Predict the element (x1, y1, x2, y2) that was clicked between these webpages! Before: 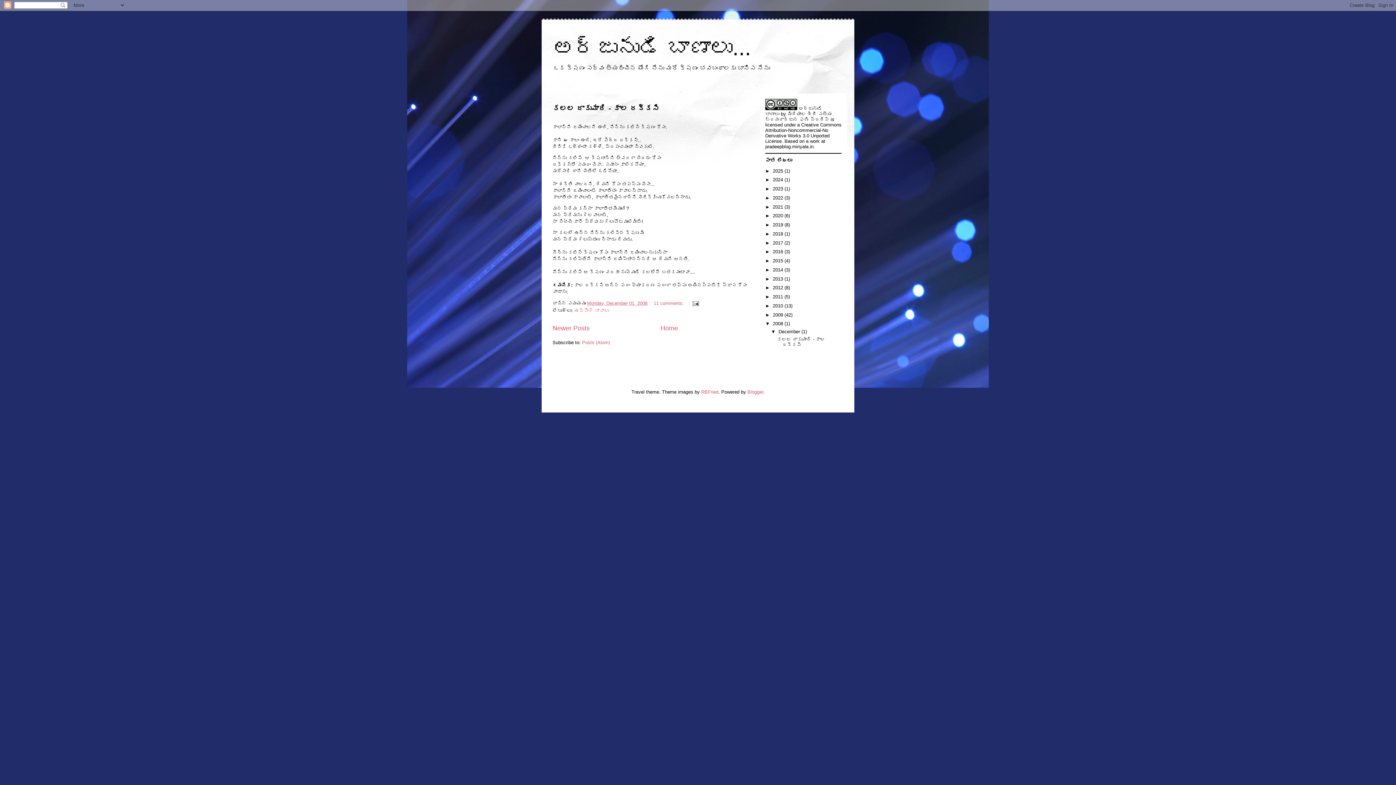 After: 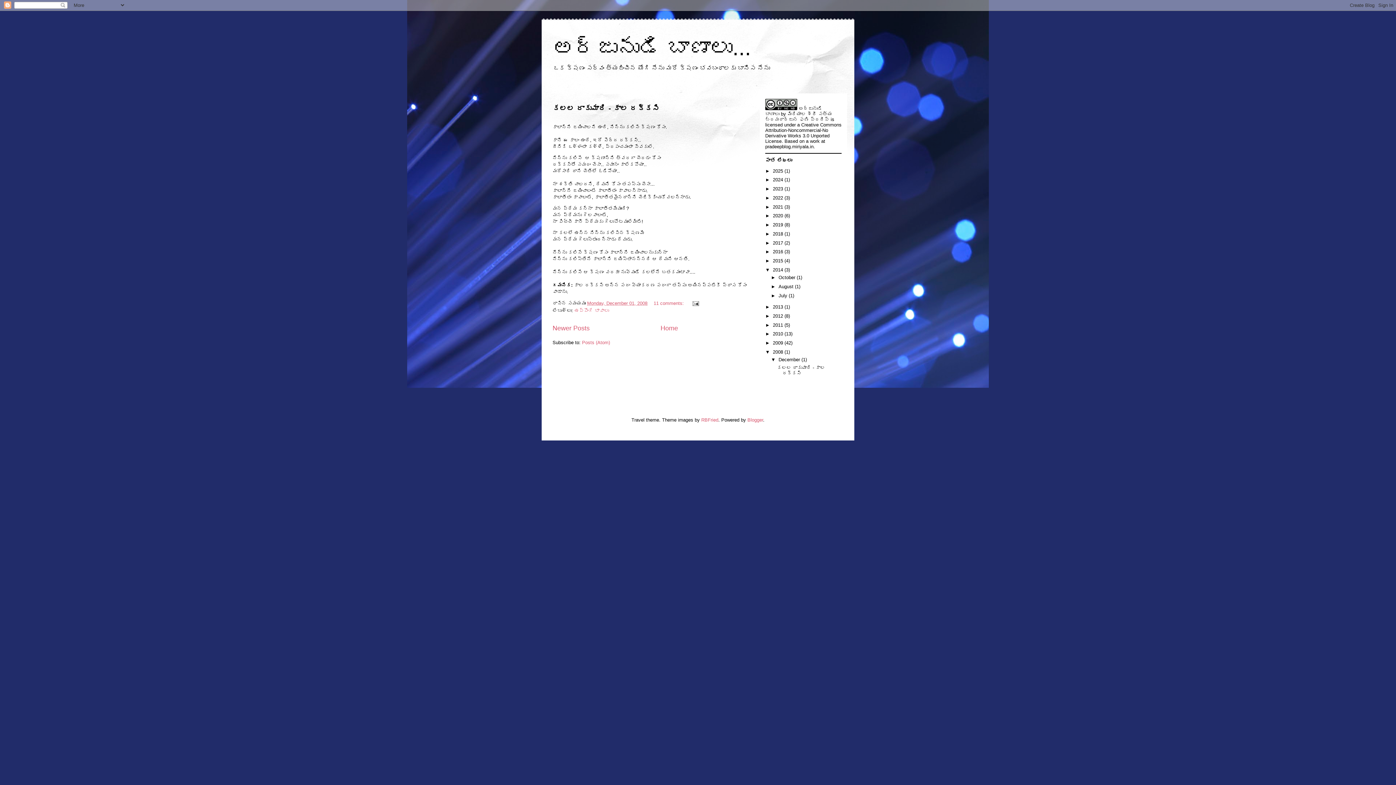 Action: label: ►   bbox: (765, 267, 773, 272)